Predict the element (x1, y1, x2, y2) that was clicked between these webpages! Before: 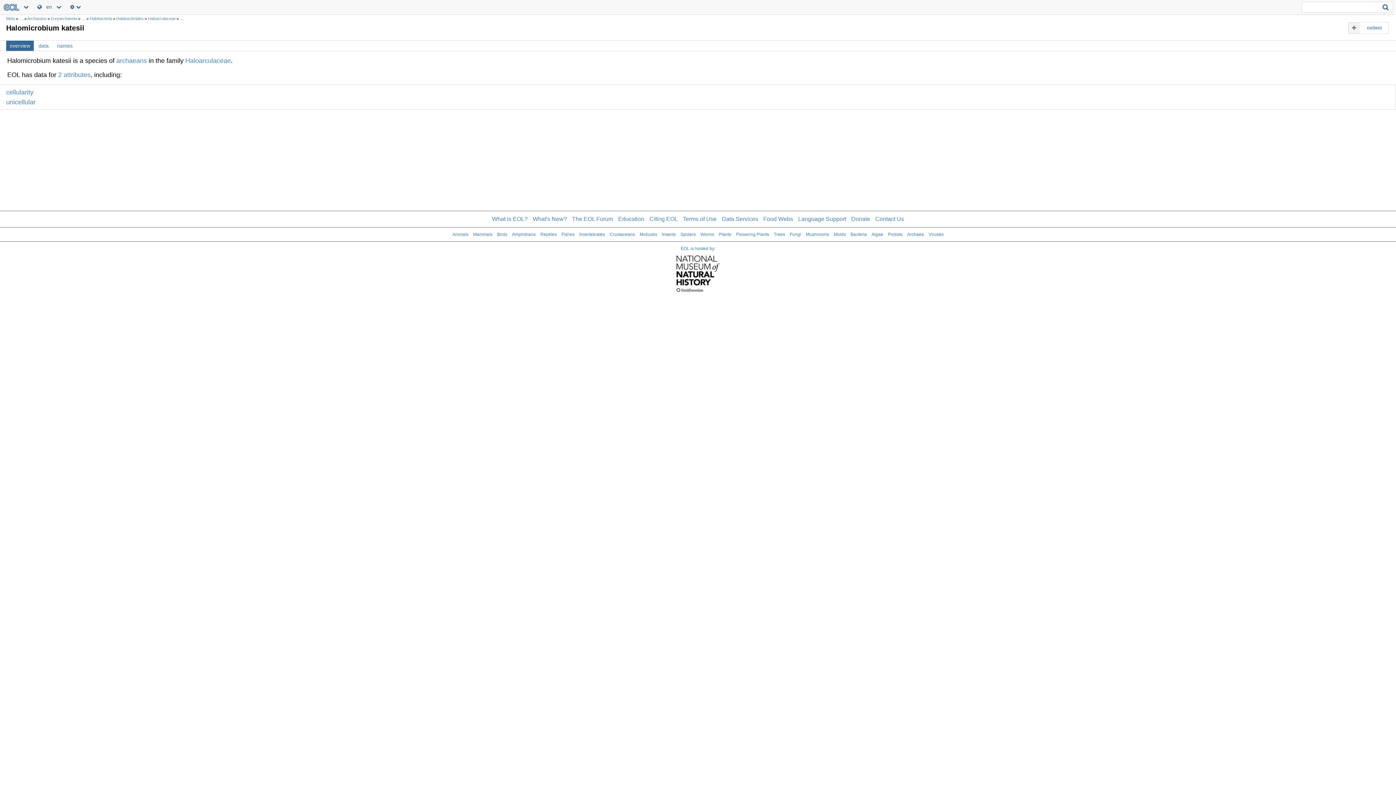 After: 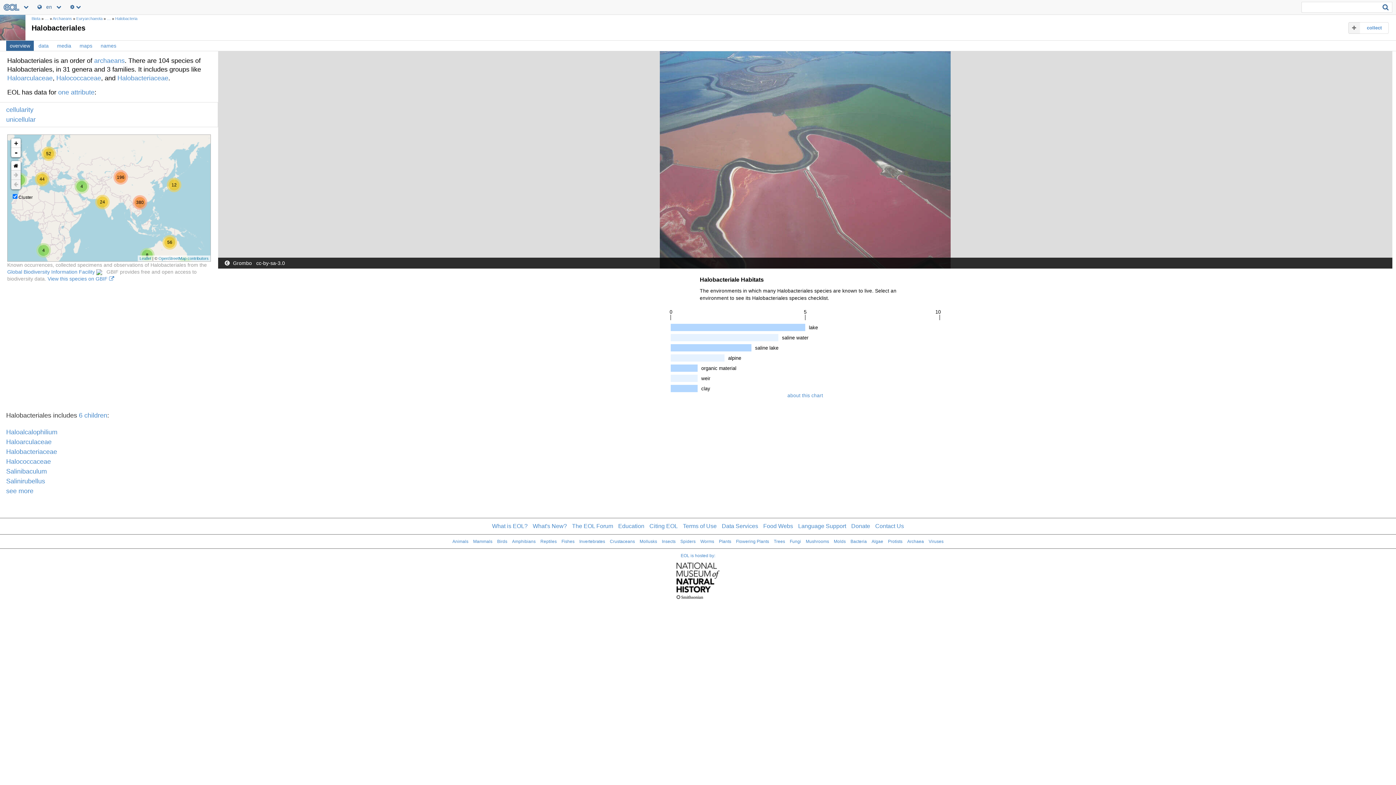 Action: bbox: (116, 16, 143, 20) label: Halobacteriales